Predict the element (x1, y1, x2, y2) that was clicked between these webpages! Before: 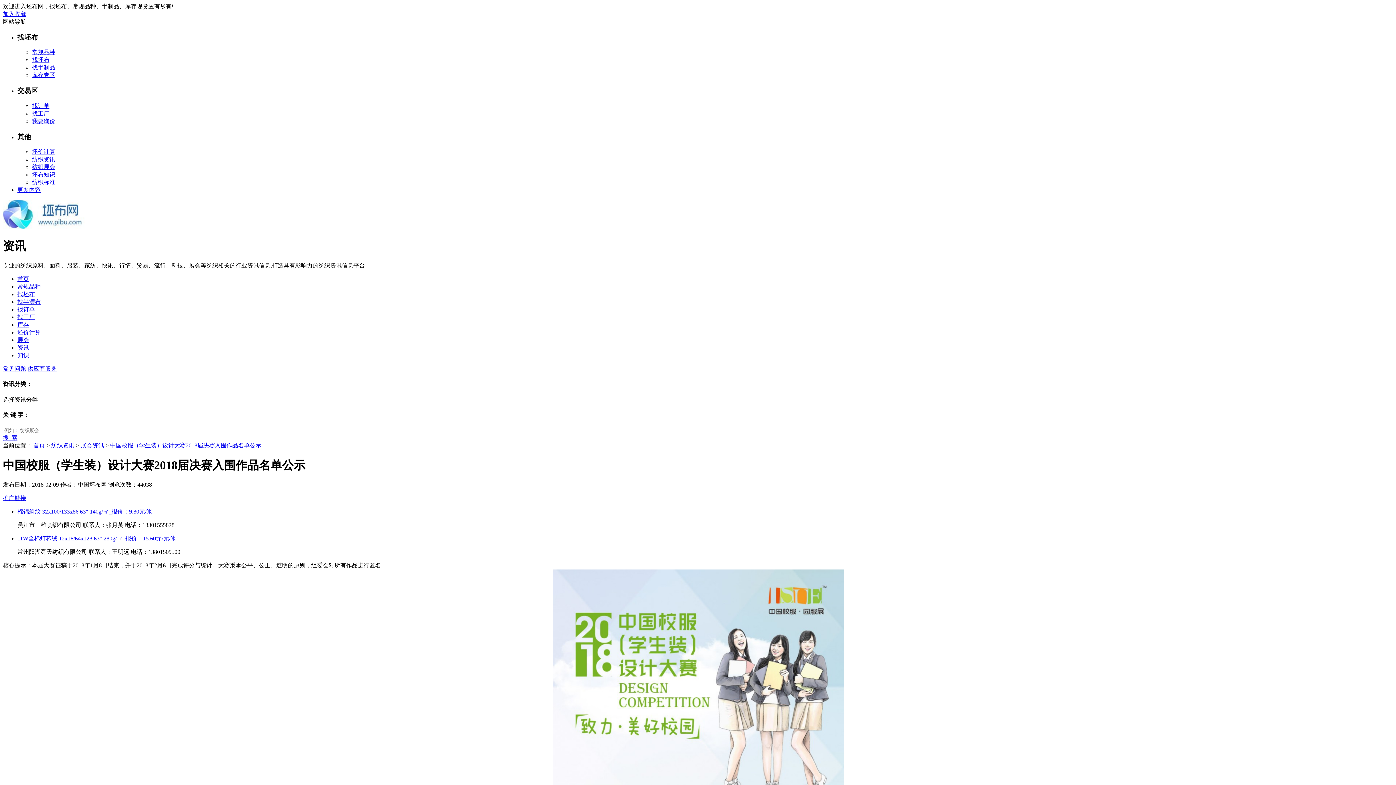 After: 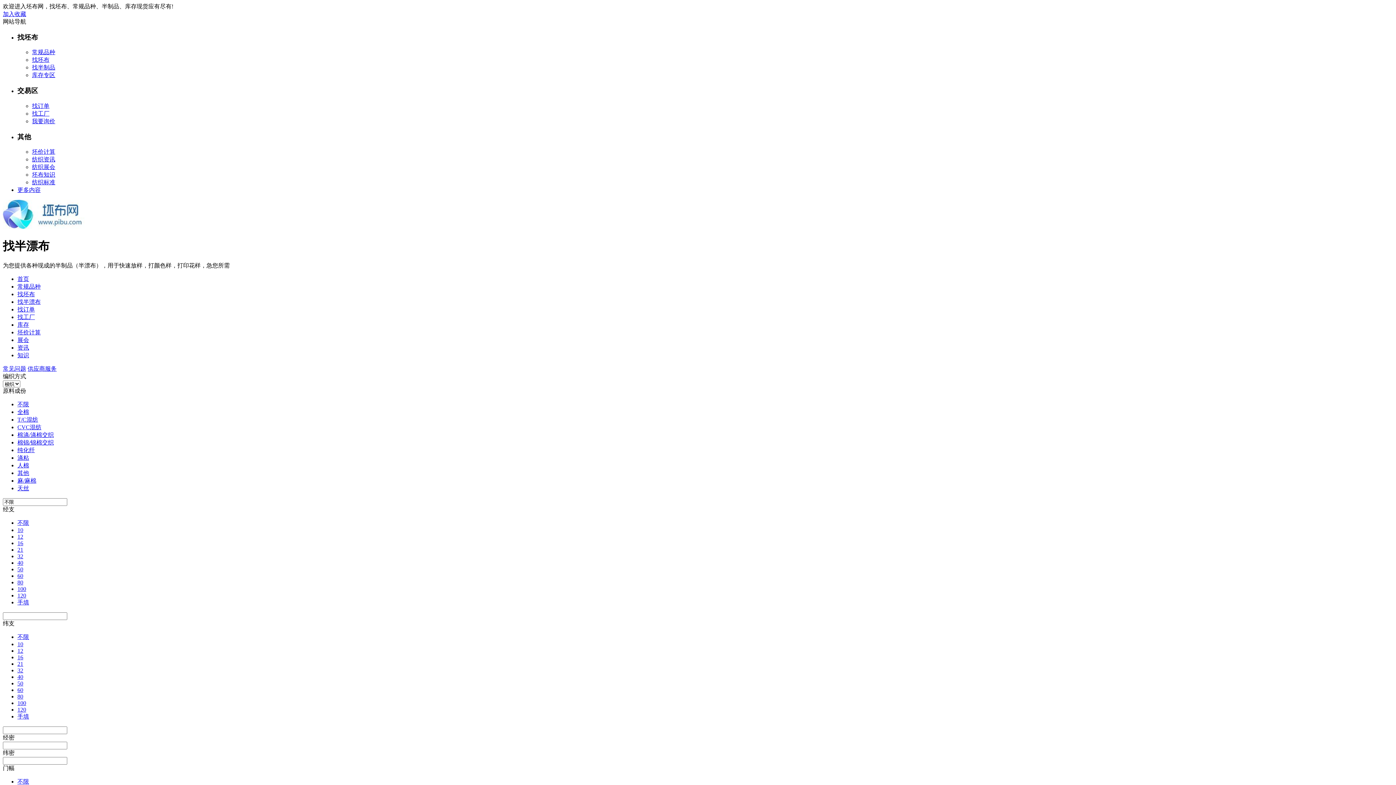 Action: label: 找半制品 bbox: (32, 64, 55, 70)